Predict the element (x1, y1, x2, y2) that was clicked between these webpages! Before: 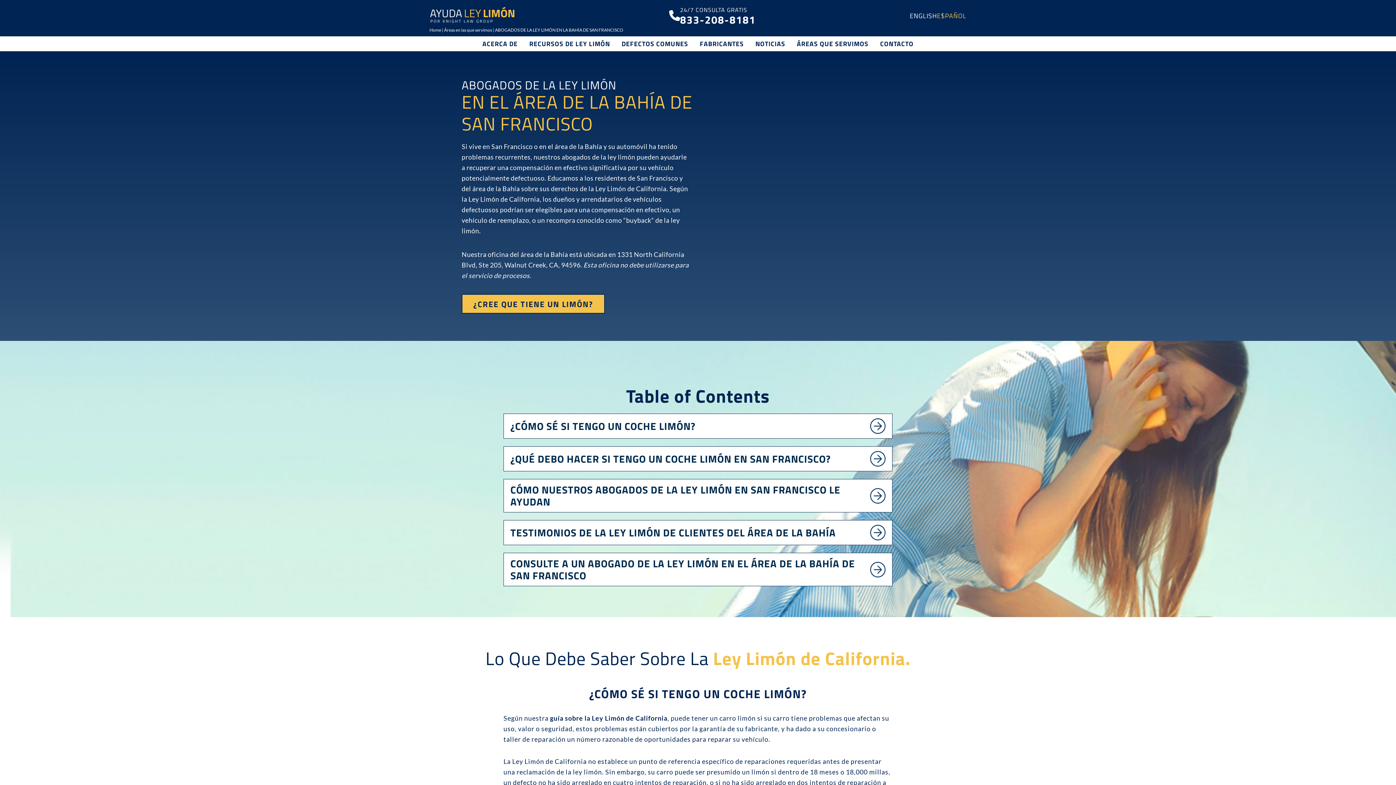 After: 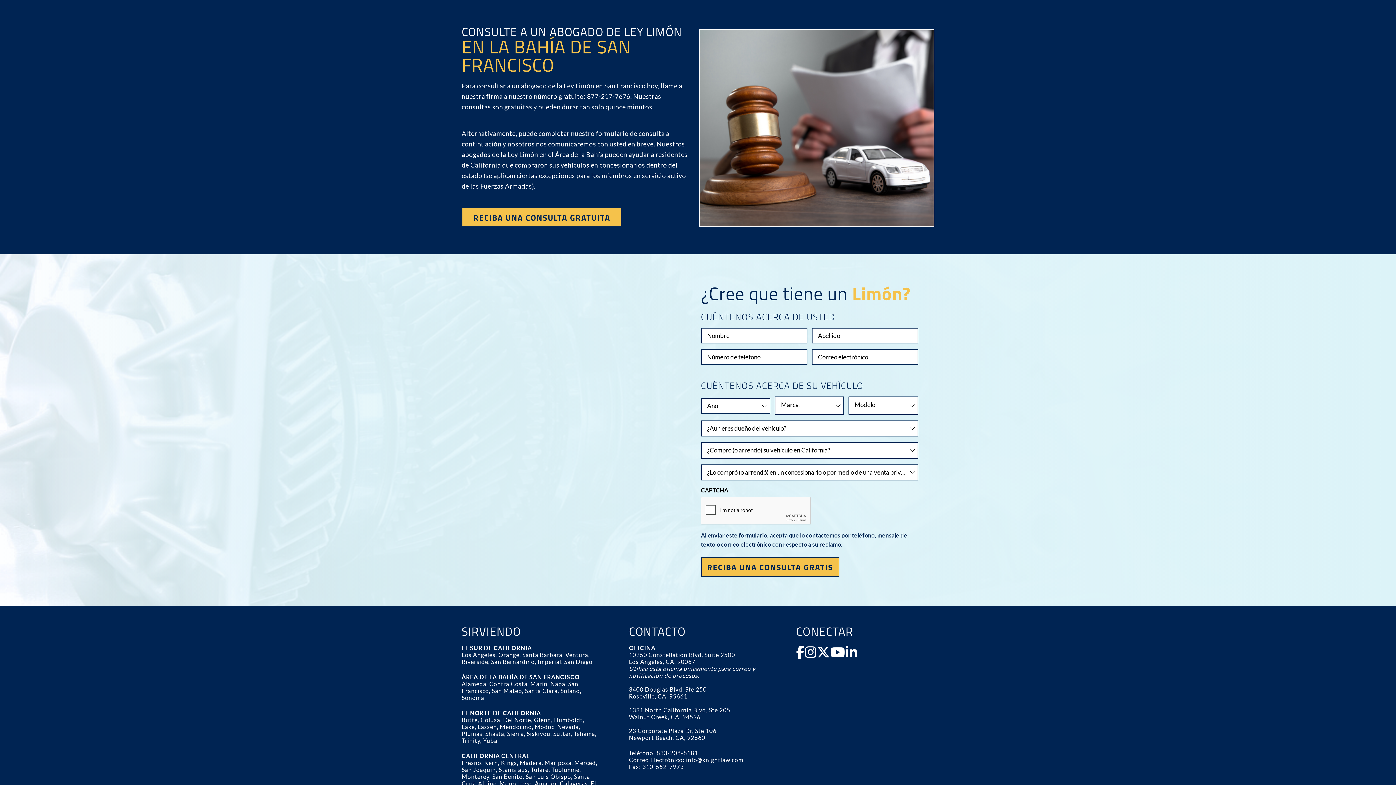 Action: label: CONSULTE A UN ABOGADO DE LA LEY LIMÓN EN EL ÁREA DE LA BAHÍA DE SAN FRANCISCO bbox: (503, 553, 892, 586)